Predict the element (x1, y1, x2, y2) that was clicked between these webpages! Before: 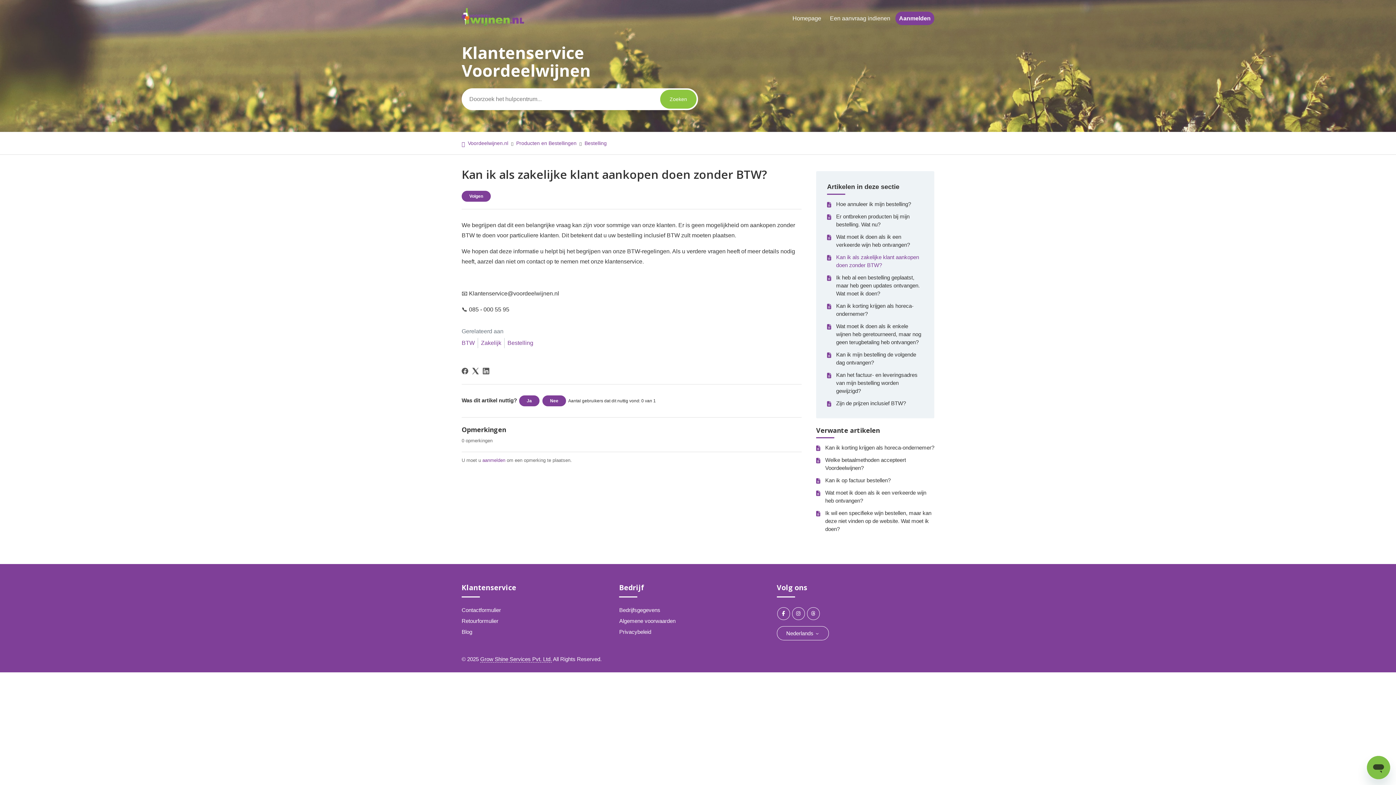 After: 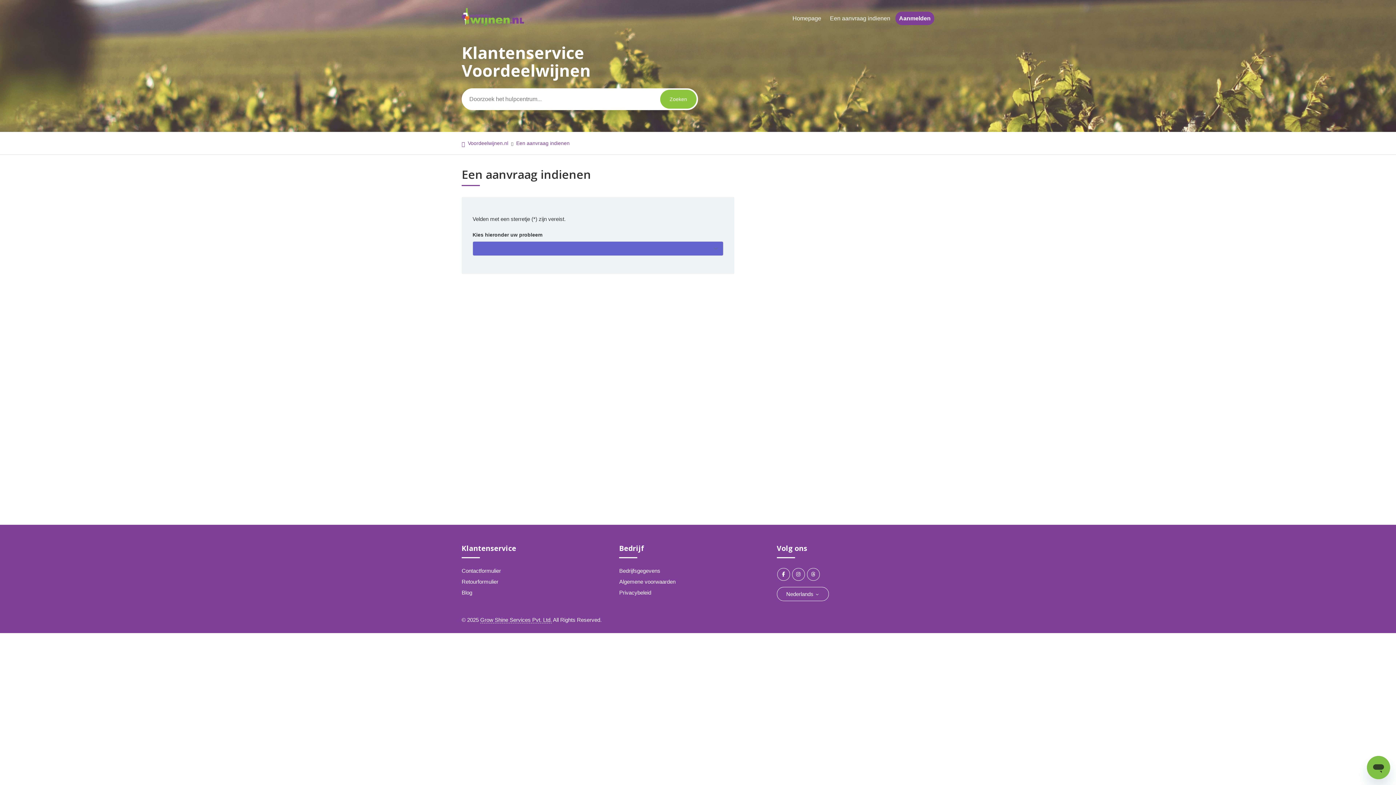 Action: bbox: (826, 14, 894, 22) label: Een aanvraag indienen